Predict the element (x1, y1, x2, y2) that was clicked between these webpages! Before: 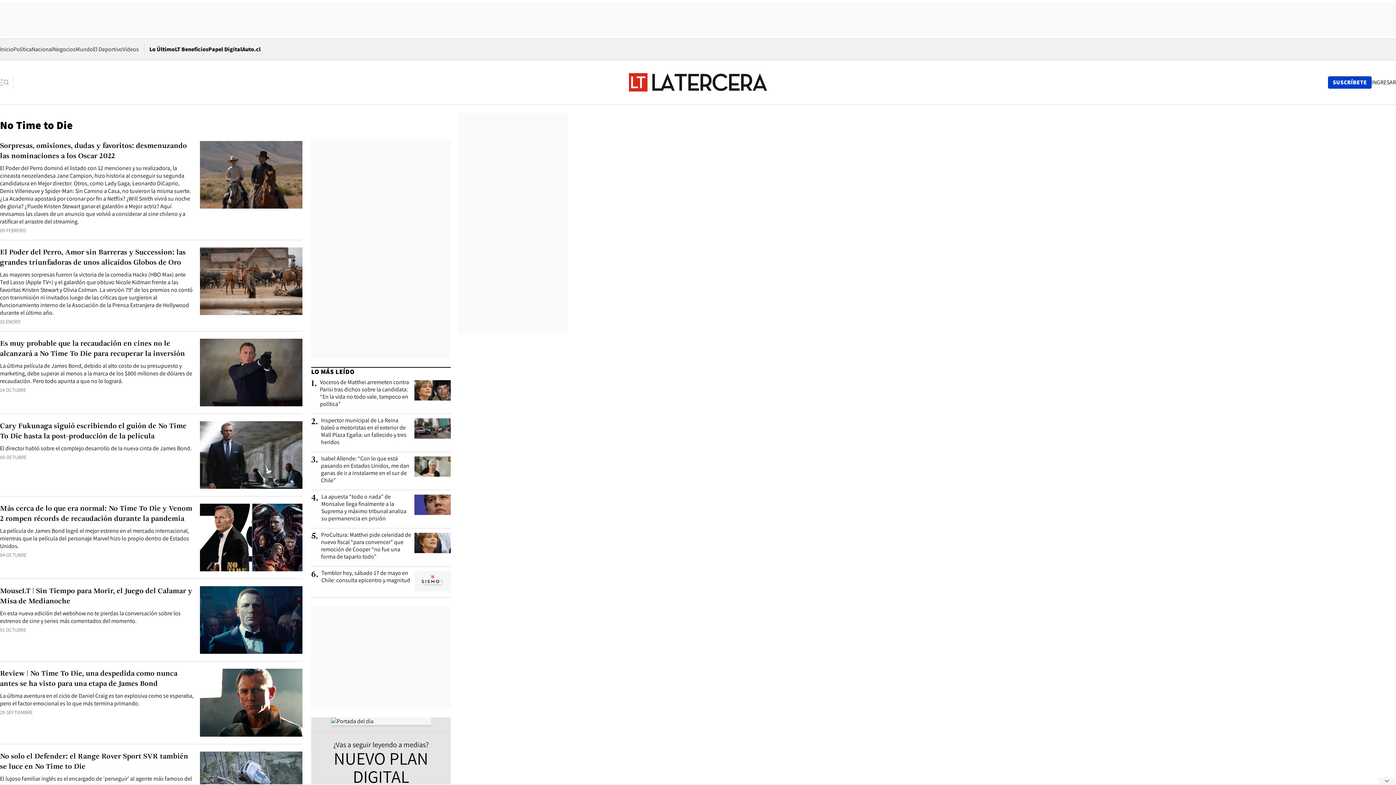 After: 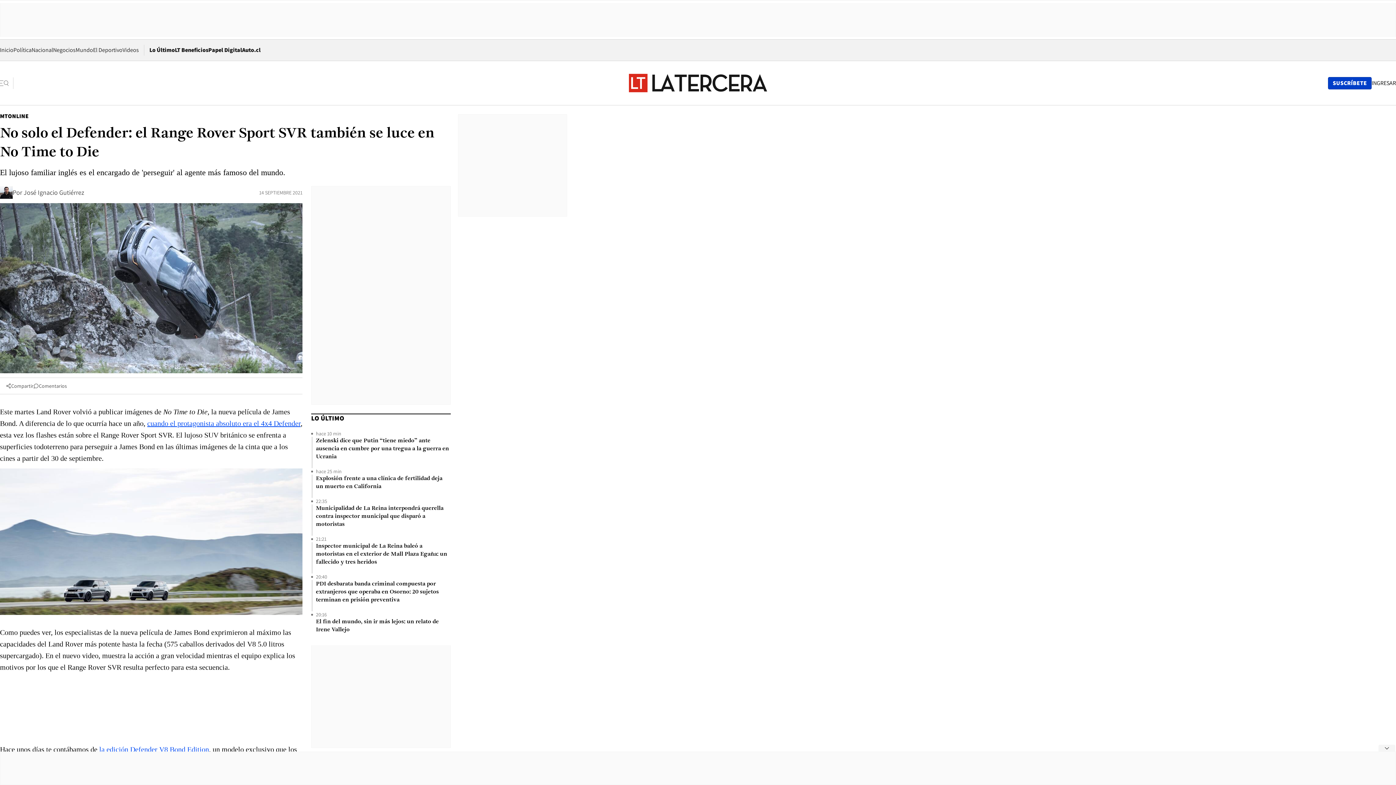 Action: bbox: (0, 751, 194, 772) label: No solo el Defender: el Range Rover Sport SVR también se luce en No Time to Die